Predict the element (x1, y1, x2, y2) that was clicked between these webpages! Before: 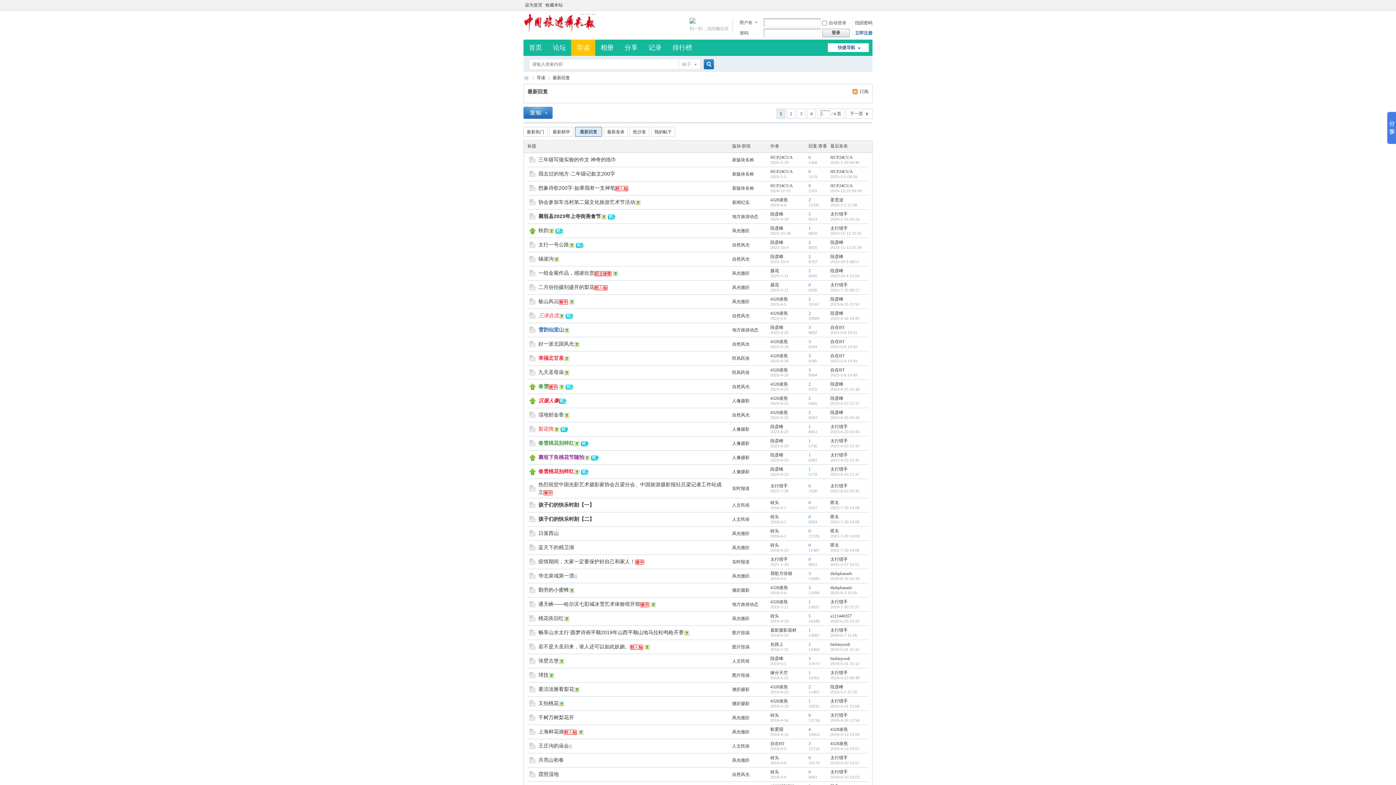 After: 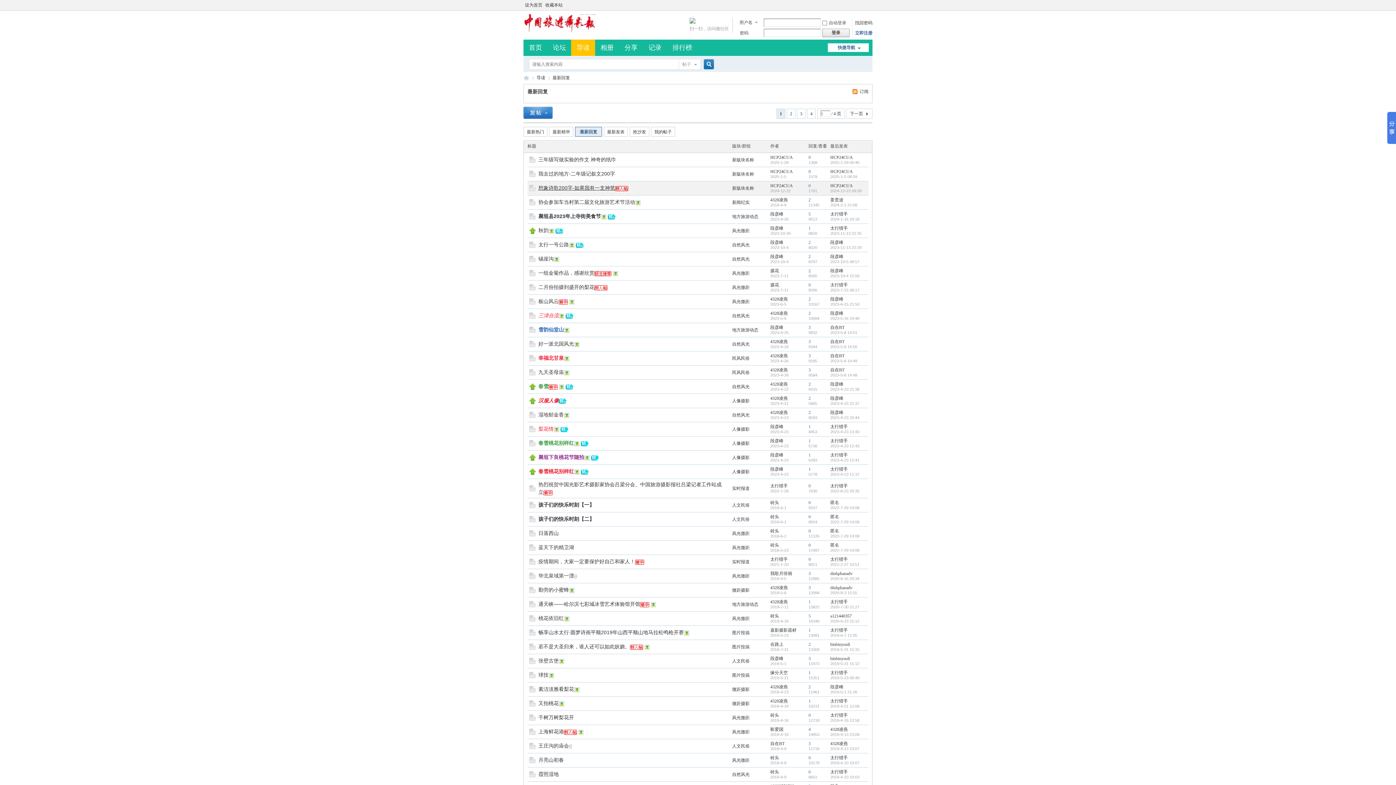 Action: label: 想象诗歌200字-如果我有一支神笔 bbox: (538, 185, 615, 190)